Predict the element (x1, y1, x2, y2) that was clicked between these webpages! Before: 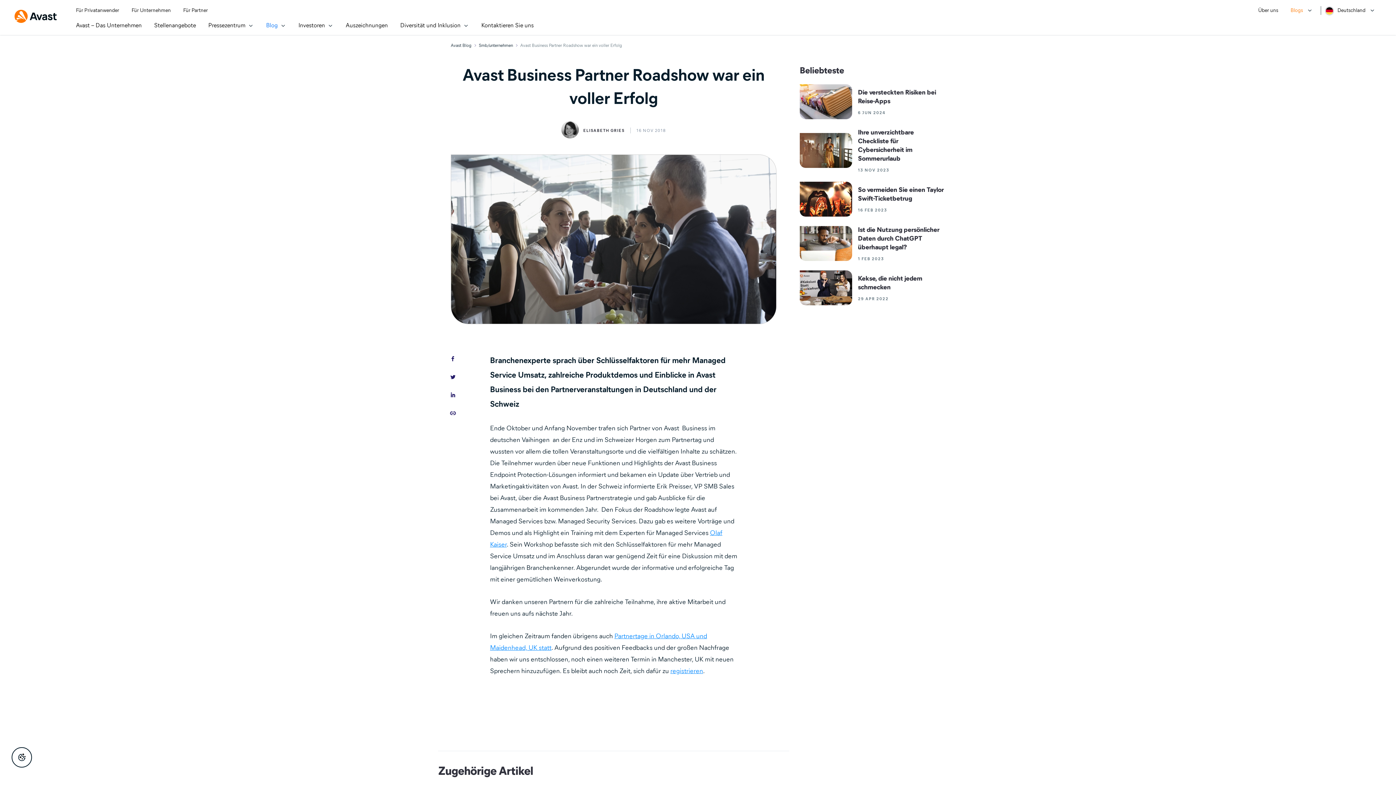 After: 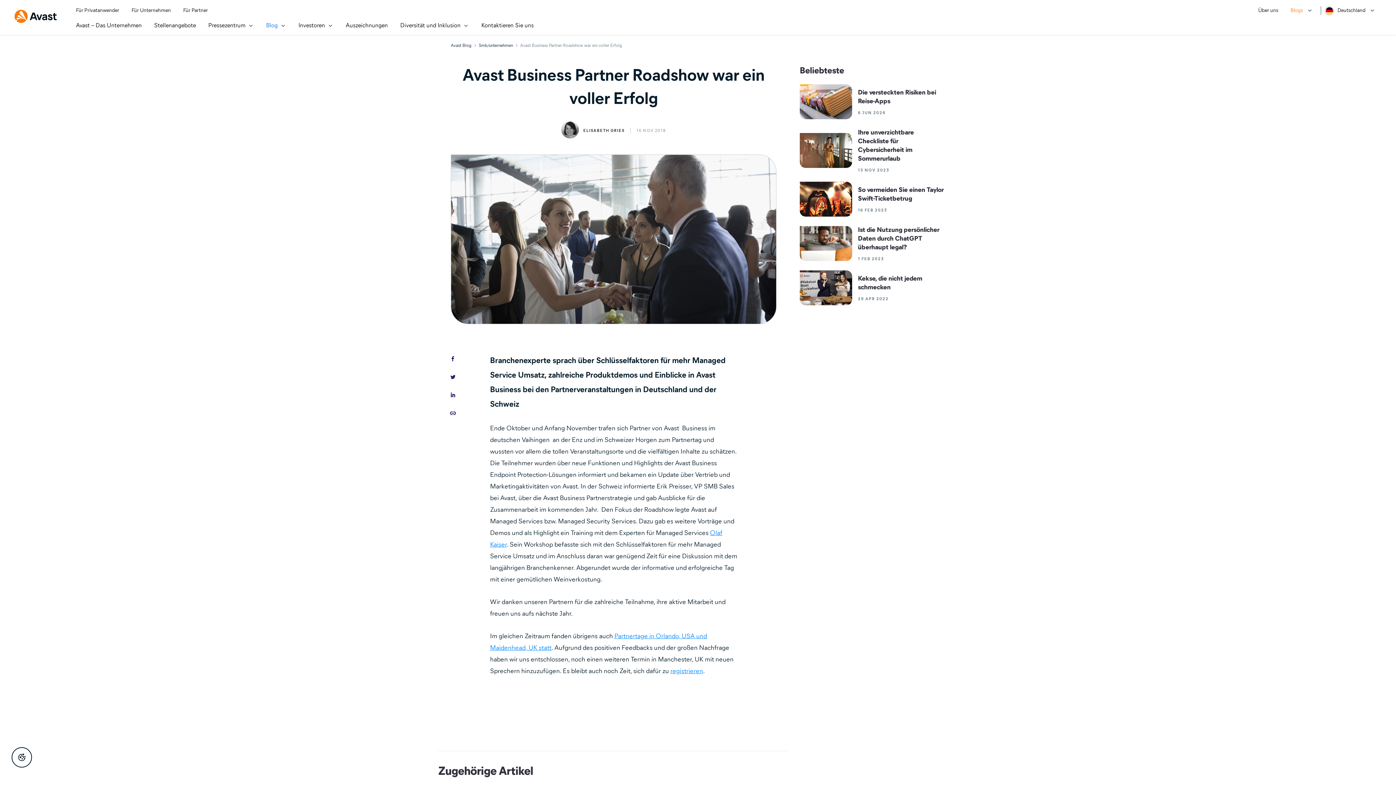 Action: label: registrieren bbox: (670, 667, 703, 675)